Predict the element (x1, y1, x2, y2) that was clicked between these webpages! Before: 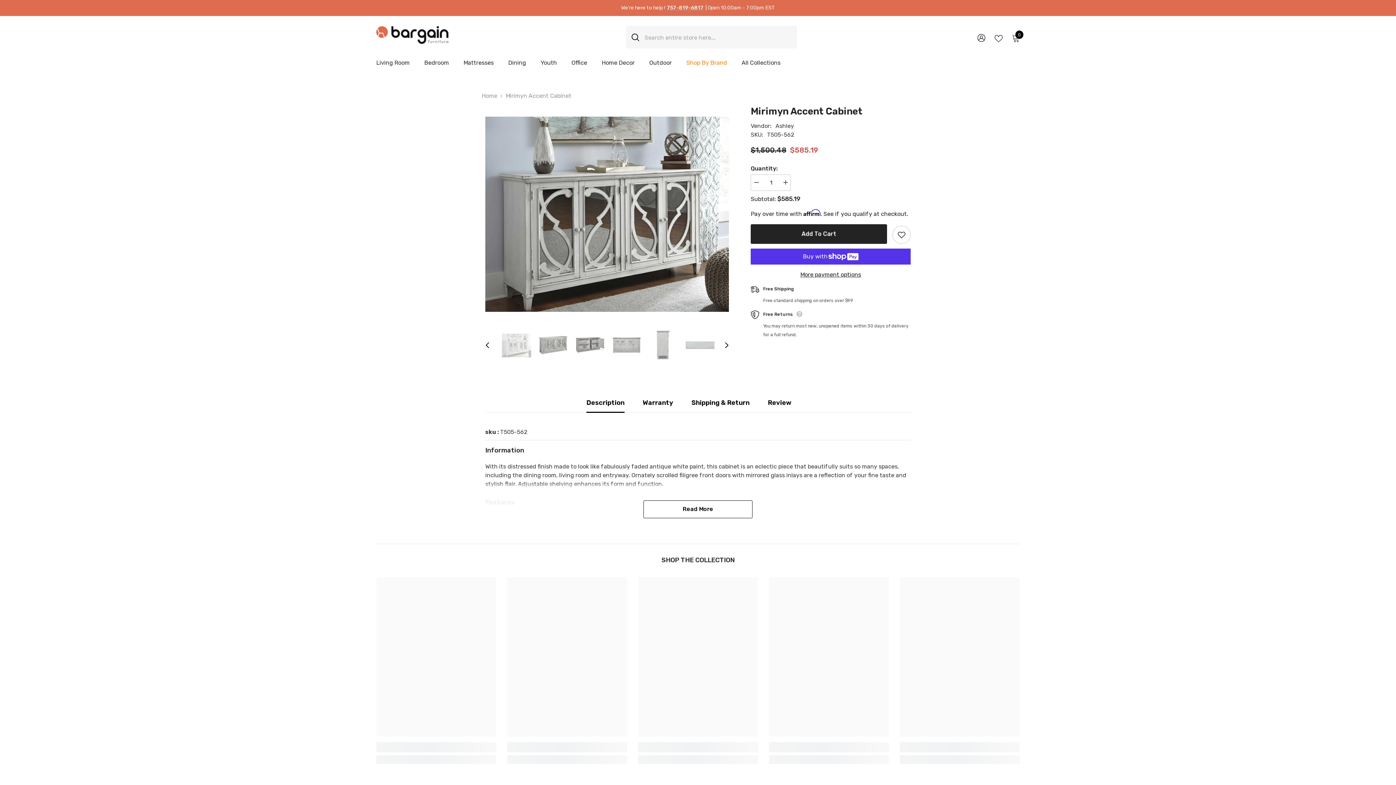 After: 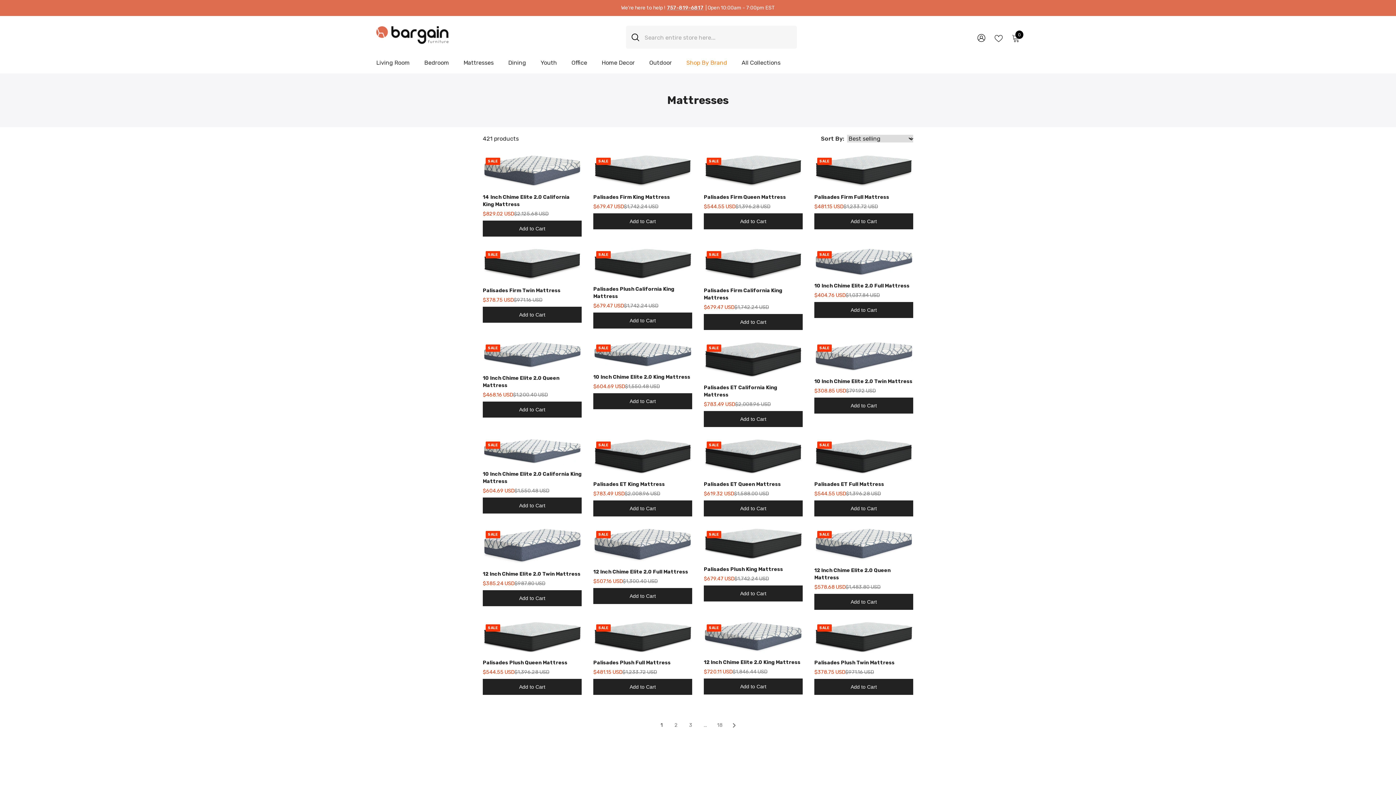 Action: bbox: (456, 58, 501, 73) label: Mattresses